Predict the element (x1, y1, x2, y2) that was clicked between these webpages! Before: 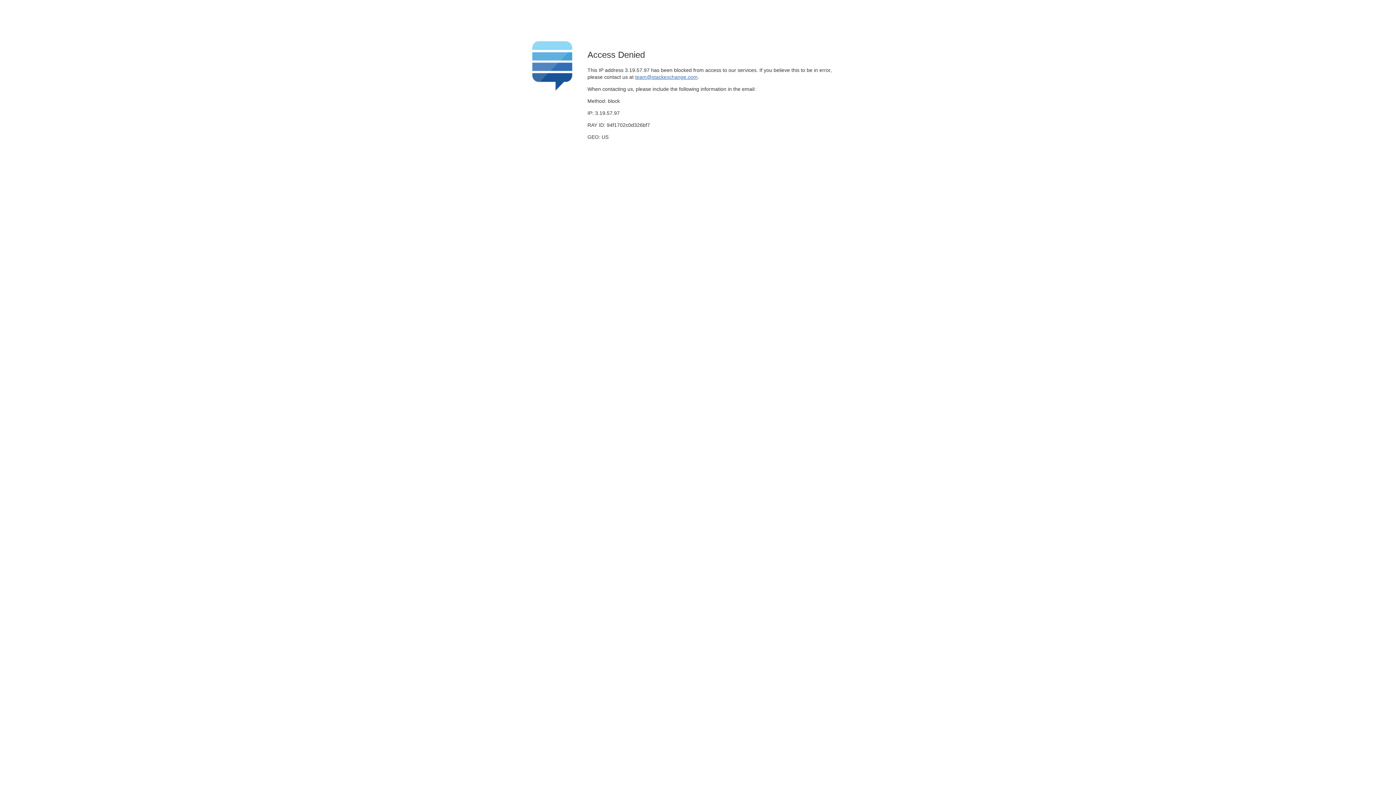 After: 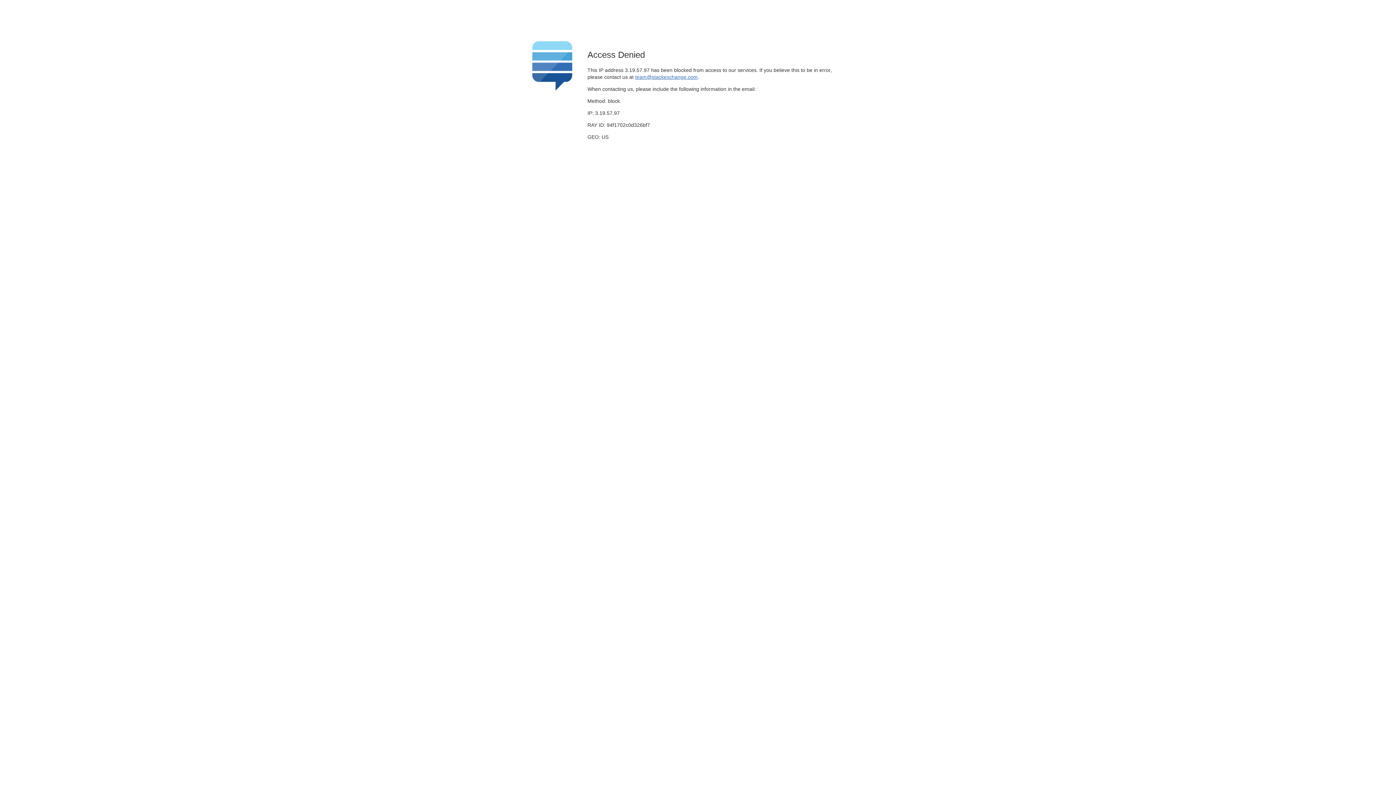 Action: label: team@stackexchange.com bbox: (635, 74, 697, 79)